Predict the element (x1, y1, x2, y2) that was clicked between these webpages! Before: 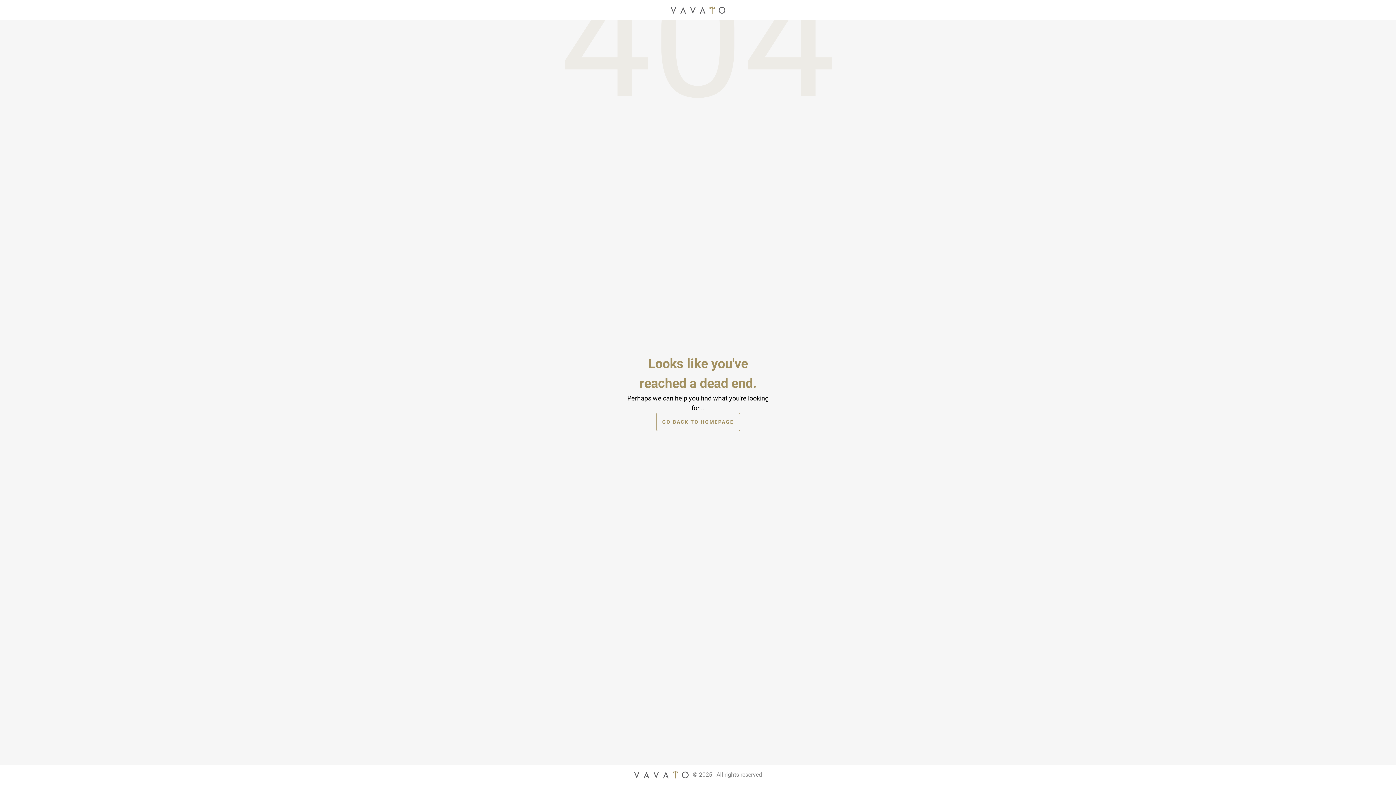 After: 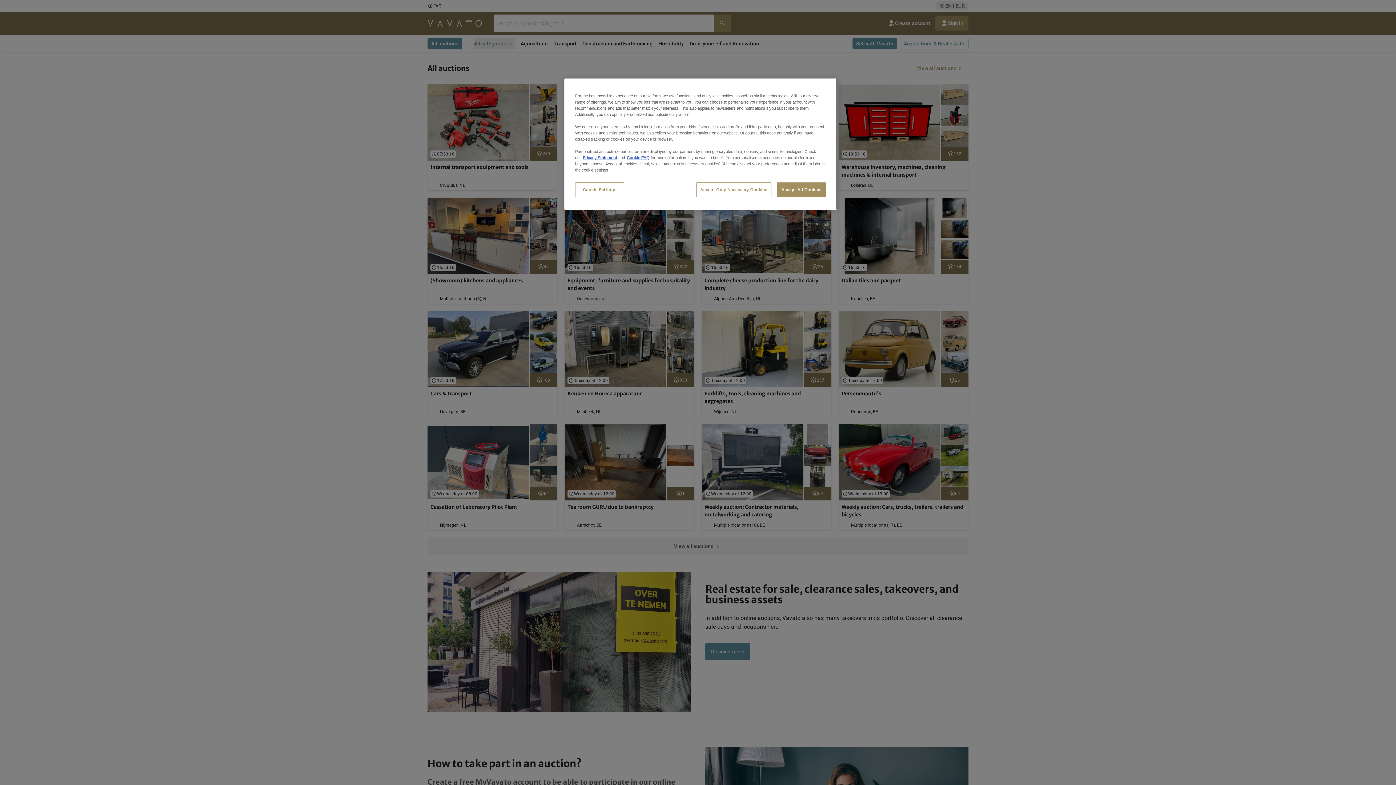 Action: label: Home page bbox: (670, 4, 725, 16)